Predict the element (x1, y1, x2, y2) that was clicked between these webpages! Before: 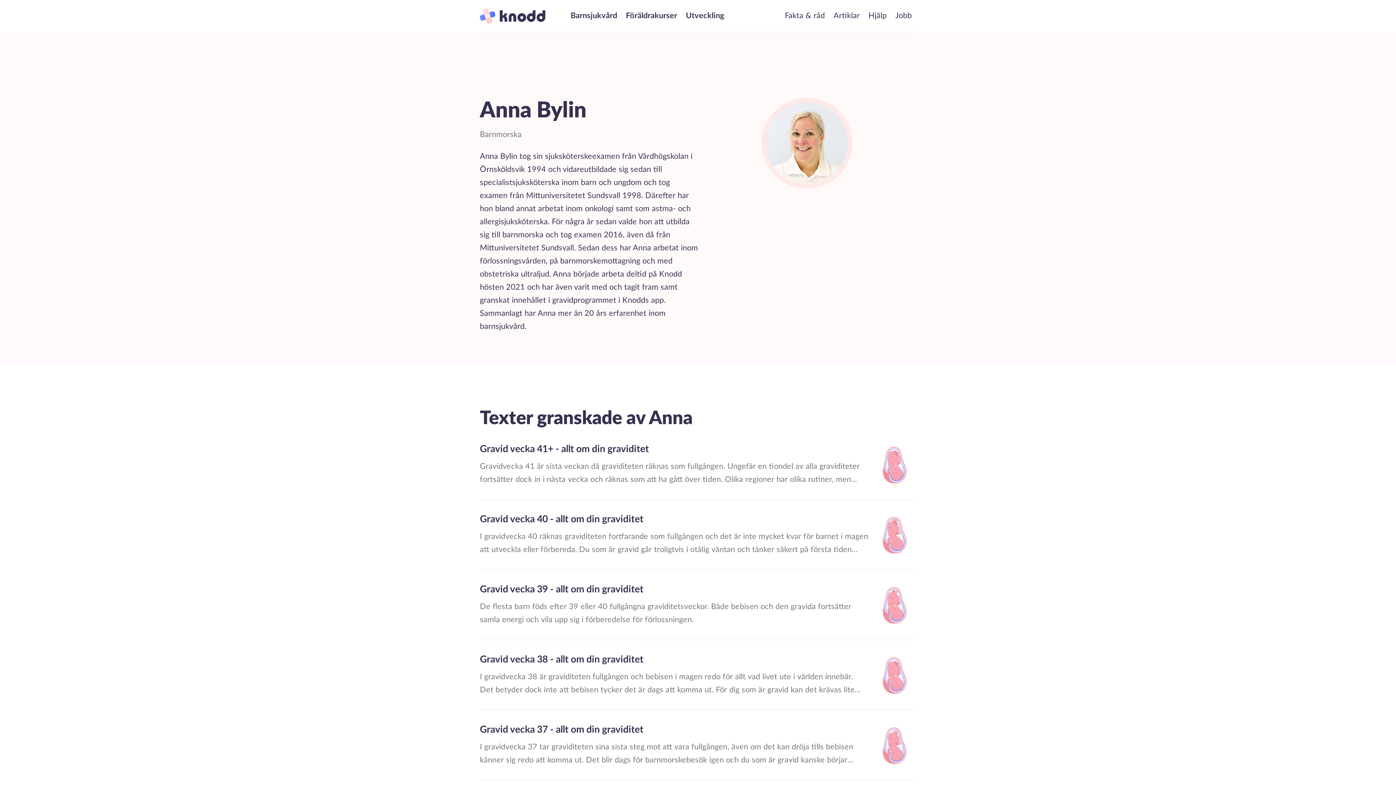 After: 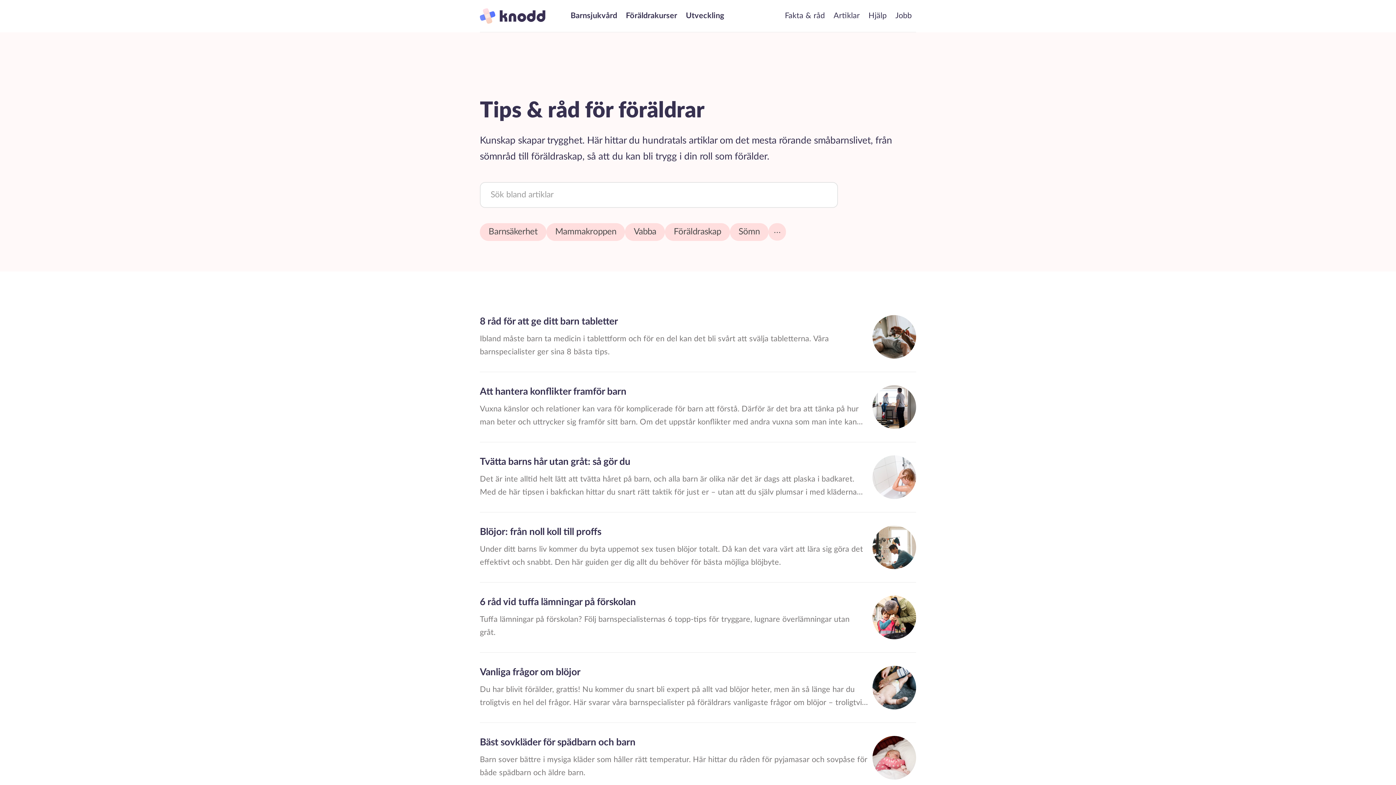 Action: label: Artiklar bbox: (829, 0, 864, 31)